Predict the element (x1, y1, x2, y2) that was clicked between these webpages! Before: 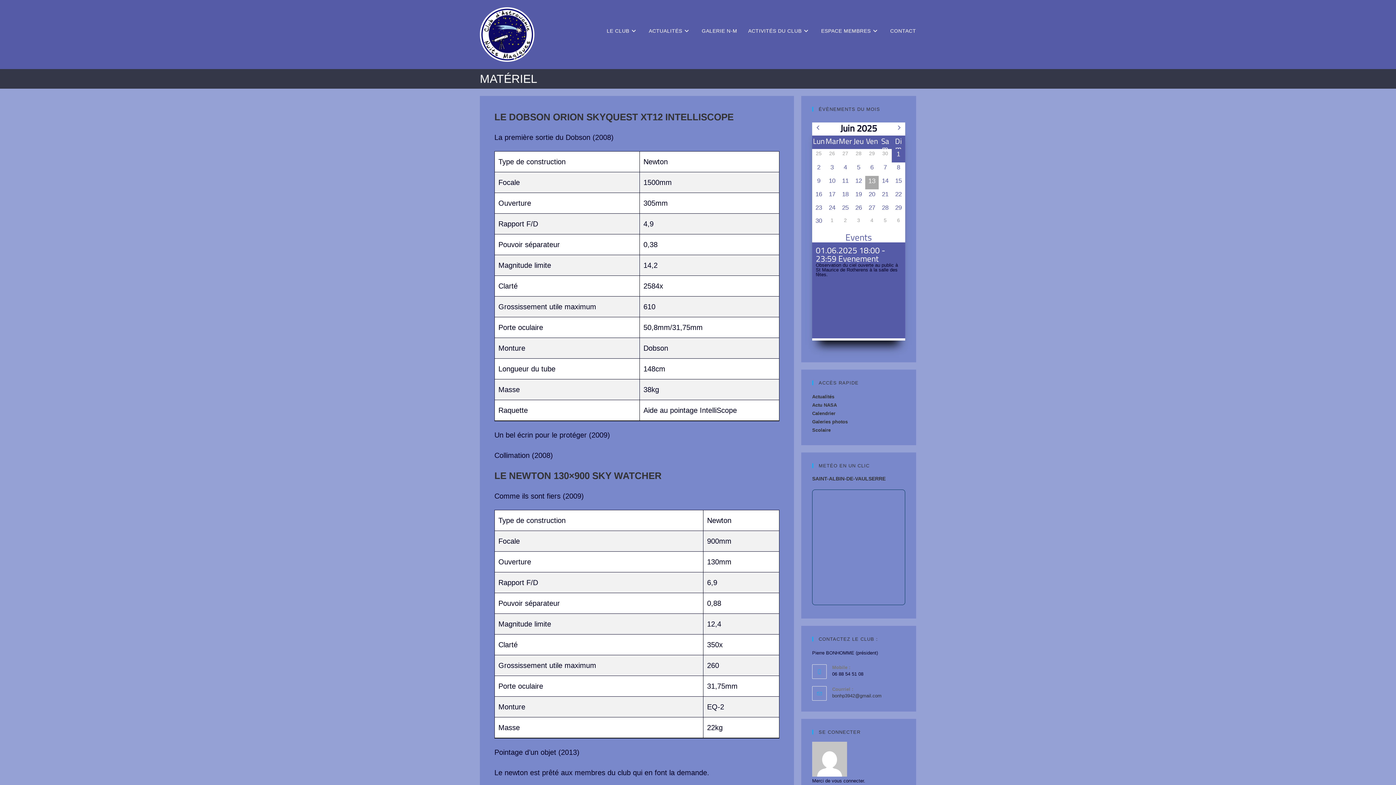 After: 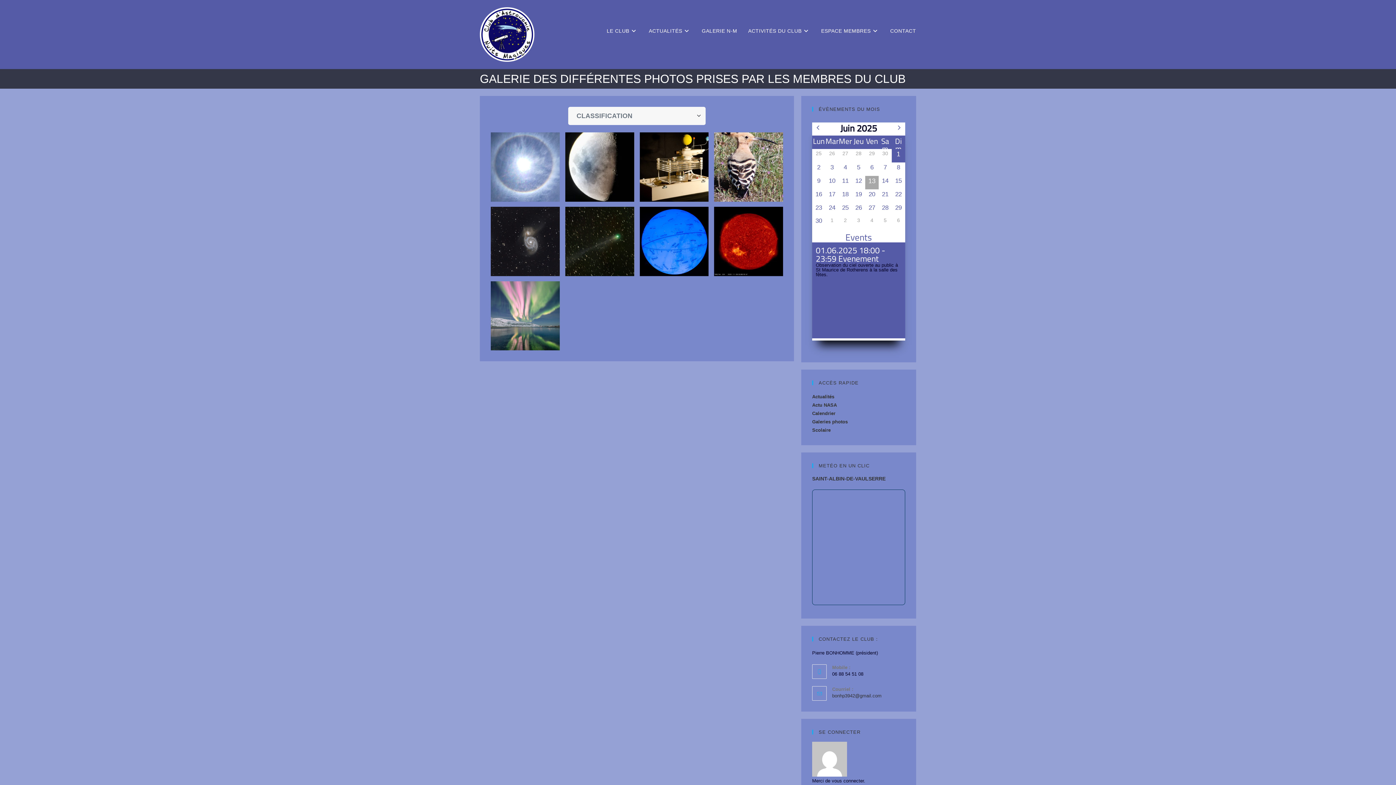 Action: label: GALERIE N-M bbox: (696, 7, 742, 54)